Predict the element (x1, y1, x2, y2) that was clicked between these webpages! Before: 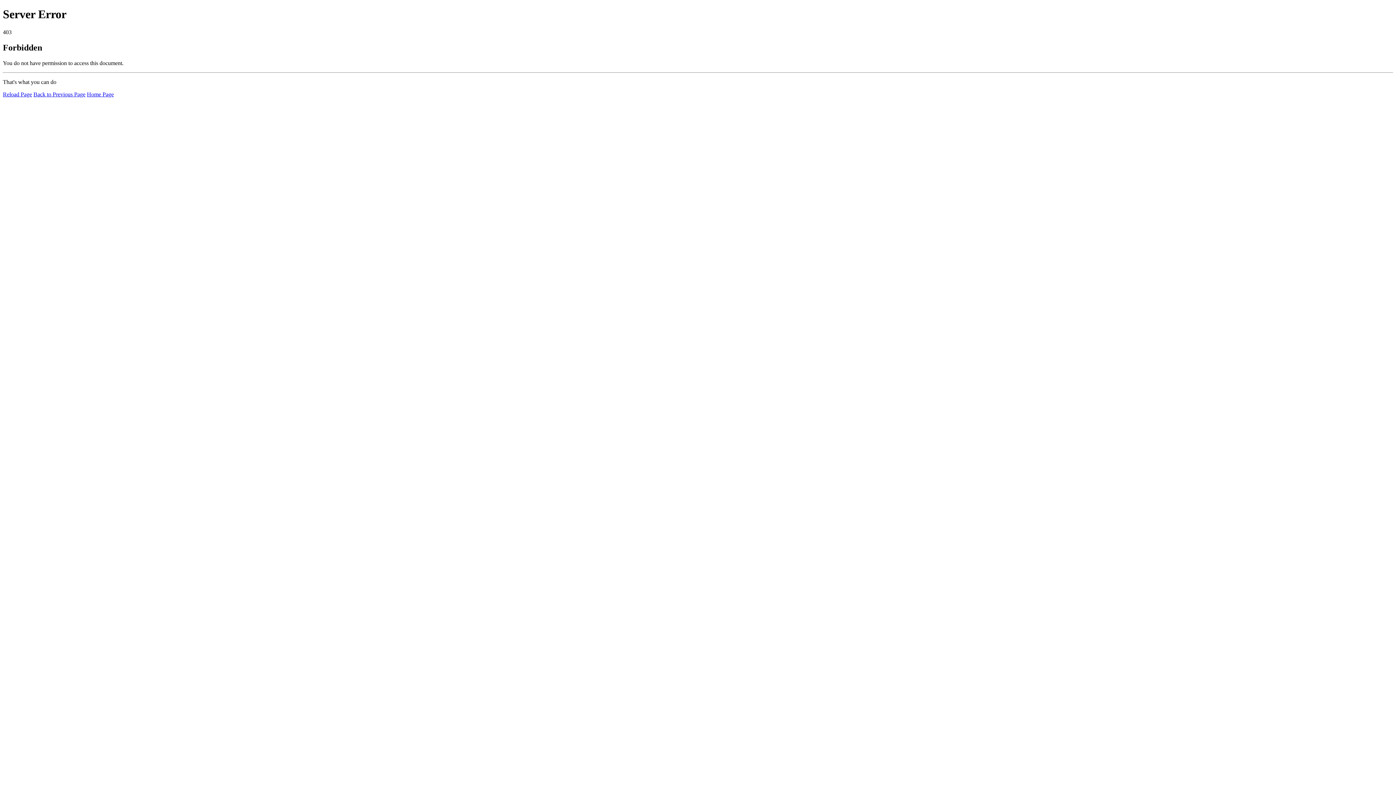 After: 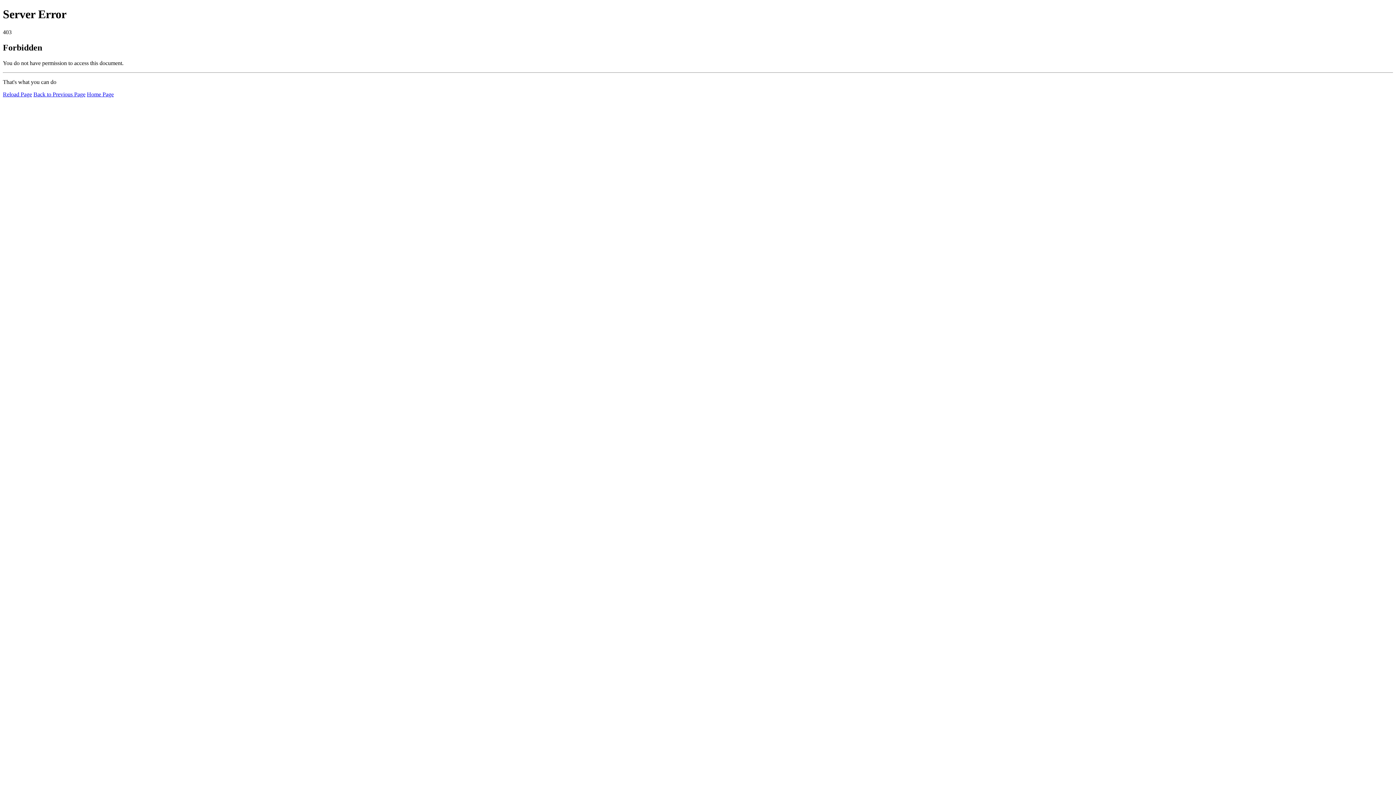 Action: bbox: (2, 91, 32, 97) label: Reload Page